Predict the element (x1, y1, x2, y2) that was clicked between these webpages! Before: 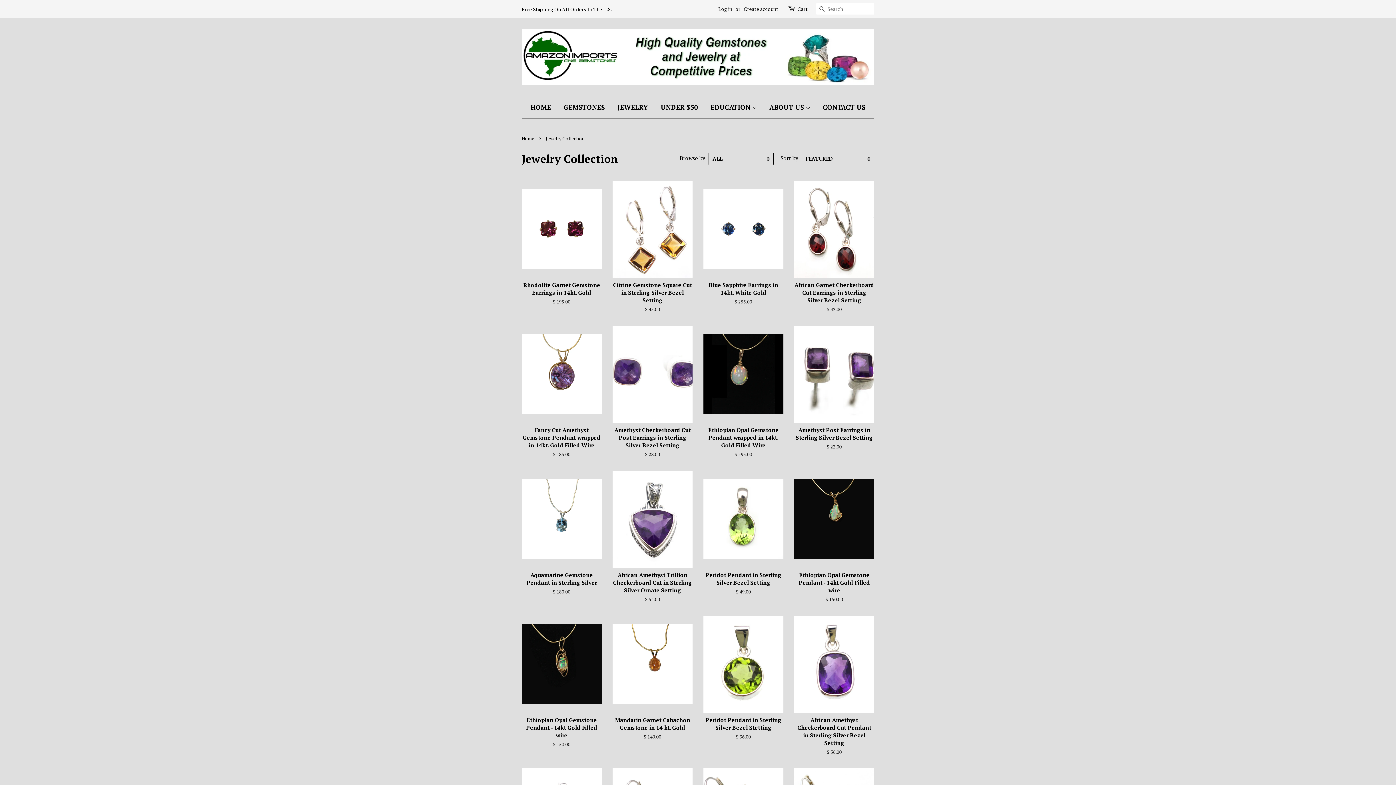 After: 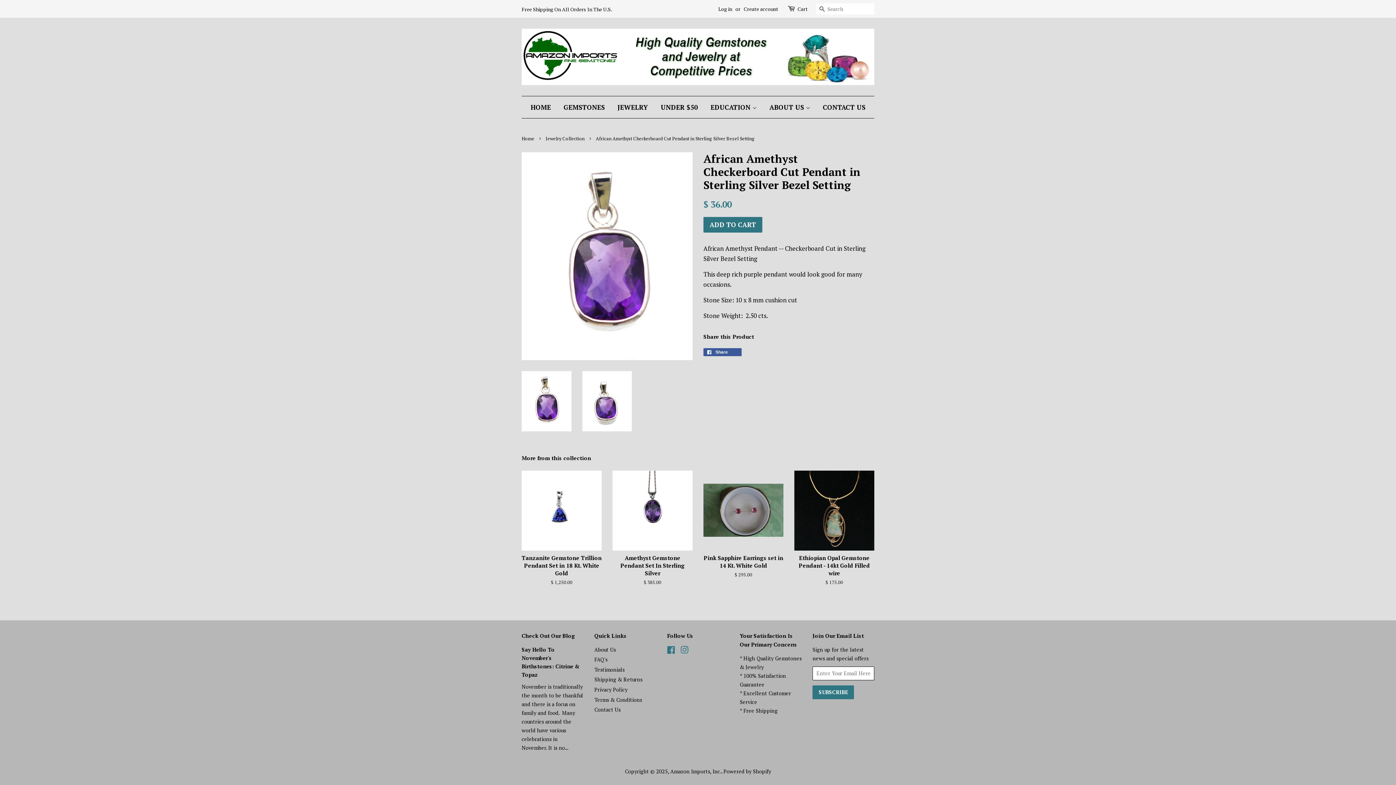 Action: label: African Amethyst Checkerboard Cut Pendant in Sterling Silver Bezel Setting

Regular price
$ 36.00 bbox: (794, 616, 874, 768)